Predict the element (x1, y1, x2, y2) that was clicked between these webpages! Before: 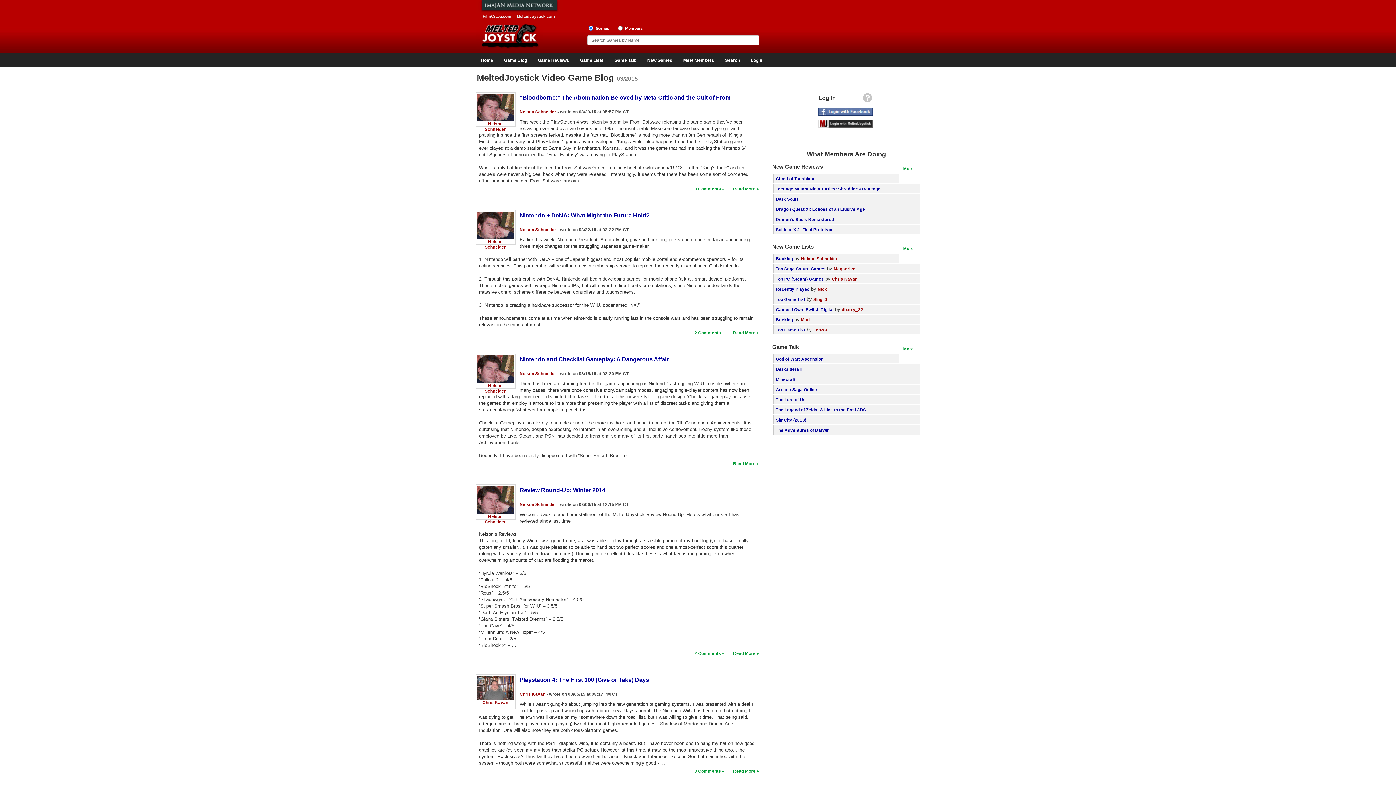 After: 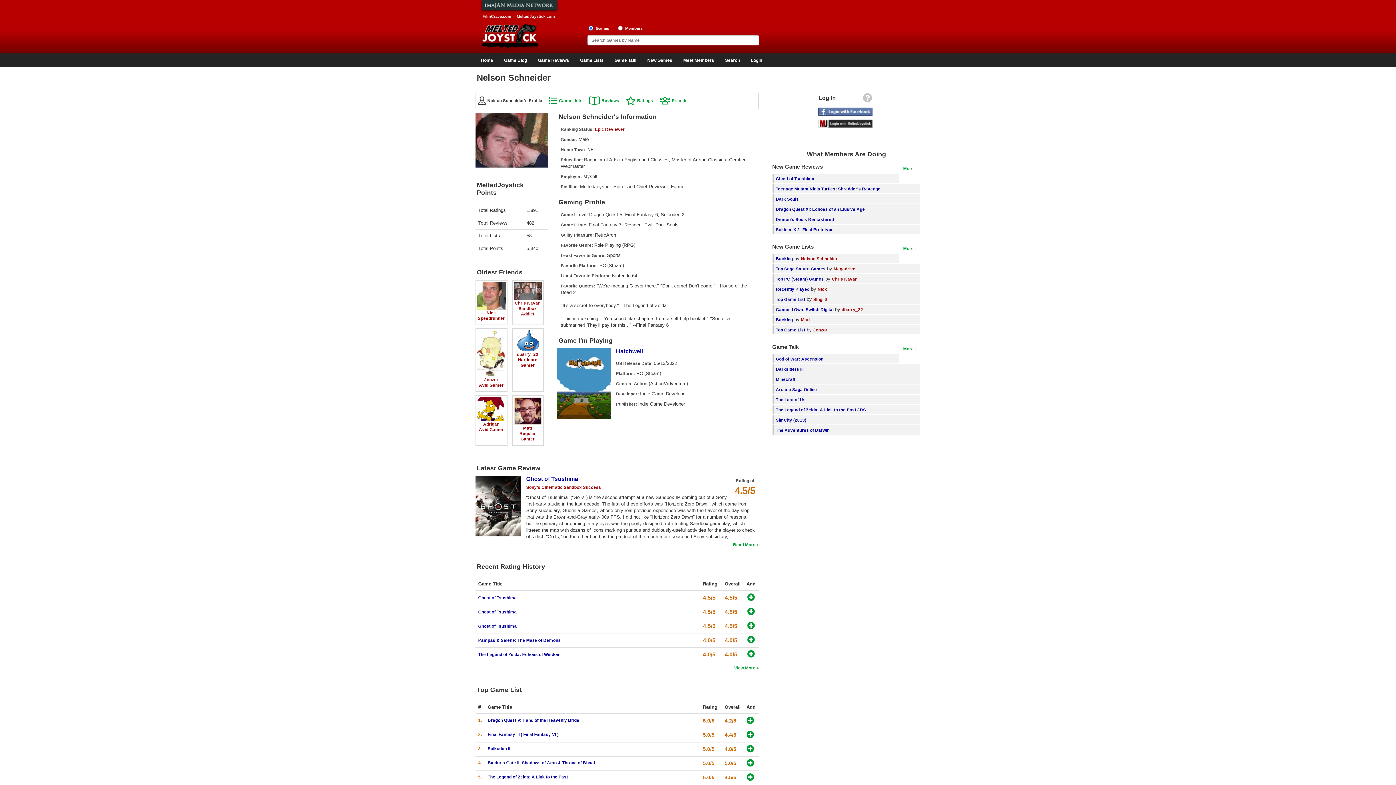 Action: bbox: (477, 211, 513, 217)